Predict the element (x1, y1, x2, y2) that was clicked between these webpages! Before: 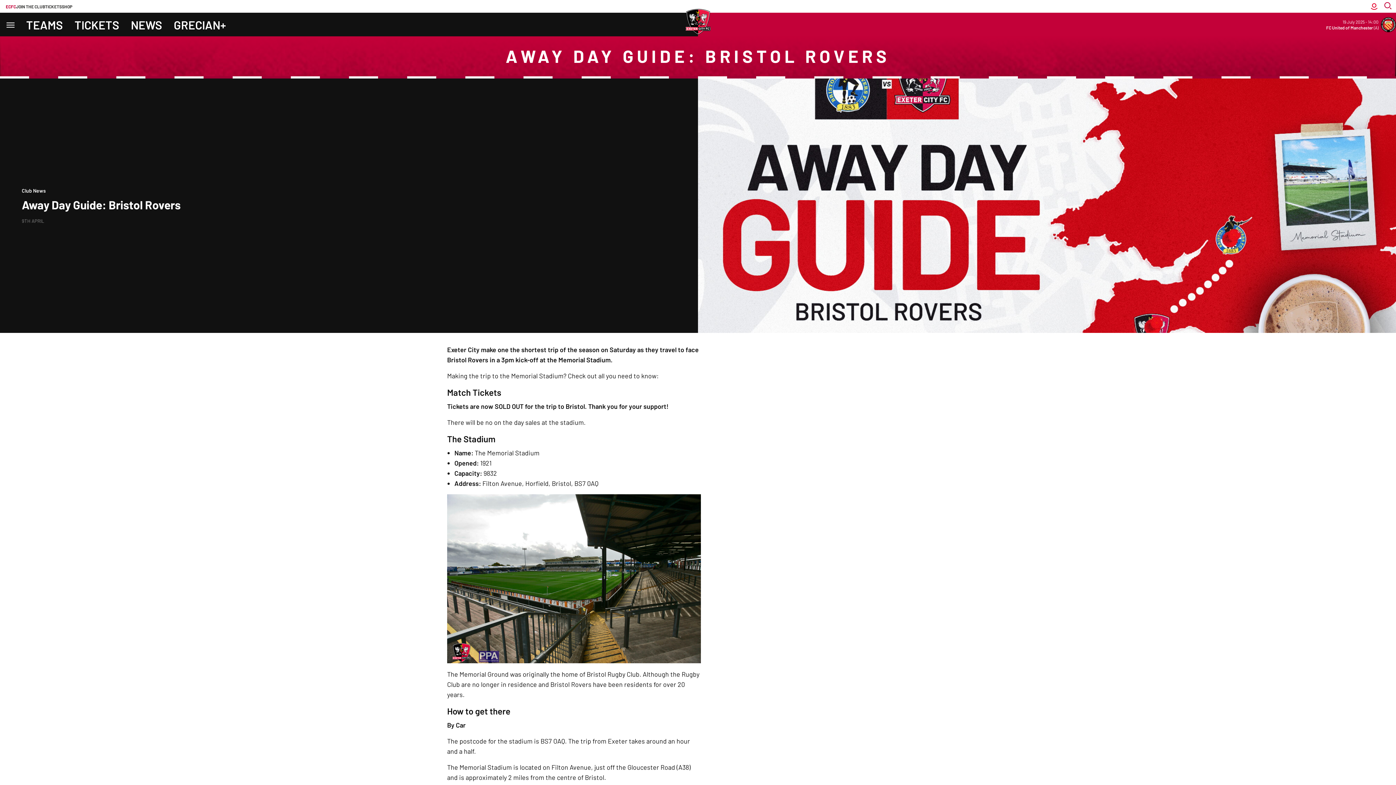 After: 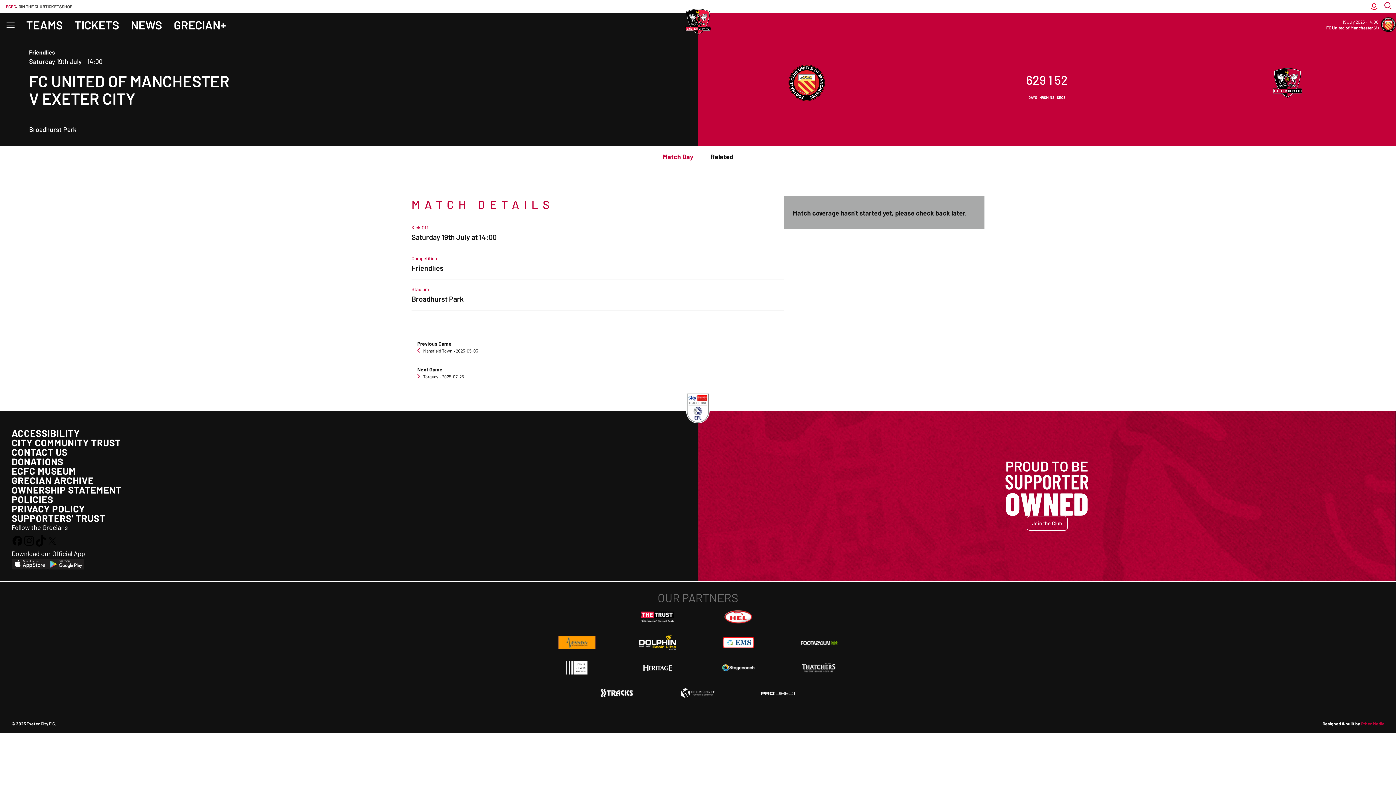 Action: bbox: (698, 12, 1396, 36)